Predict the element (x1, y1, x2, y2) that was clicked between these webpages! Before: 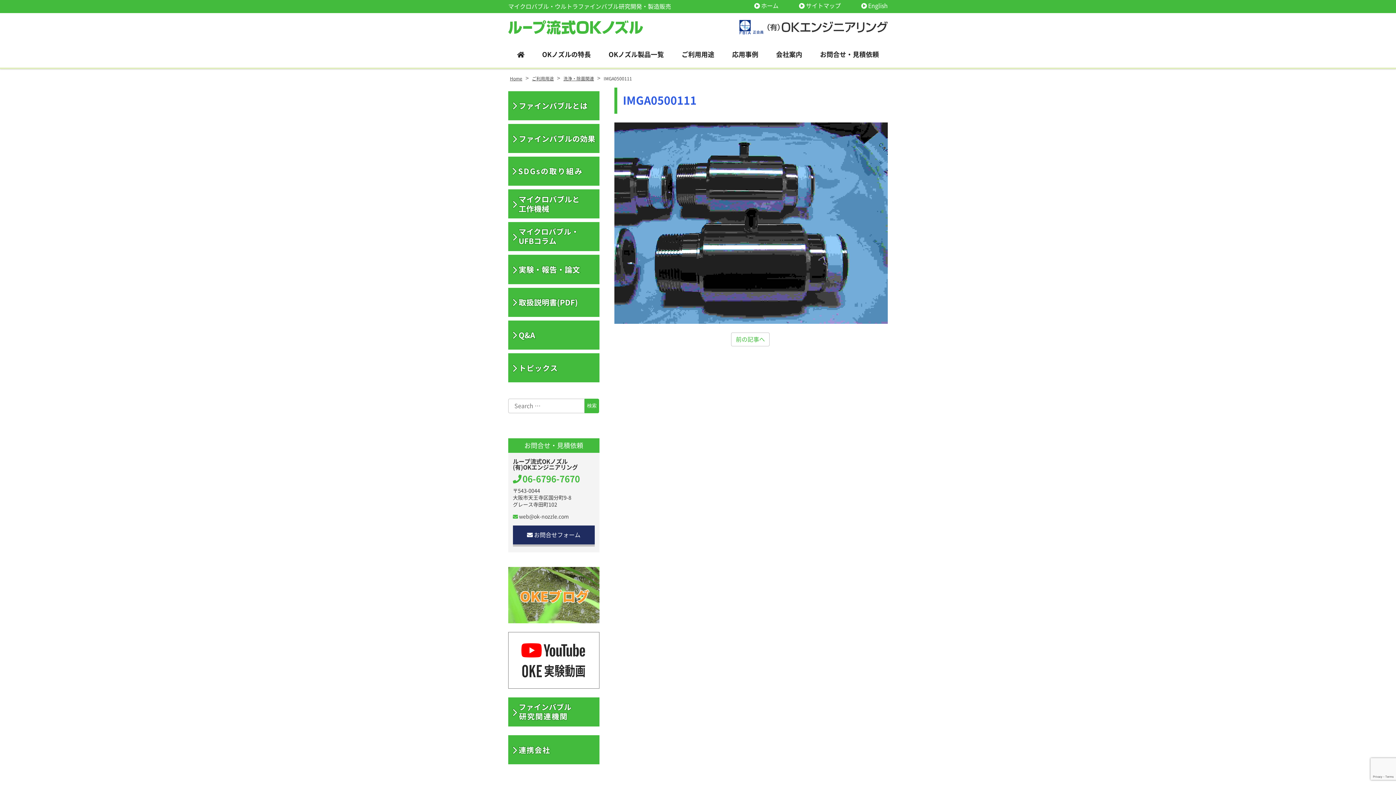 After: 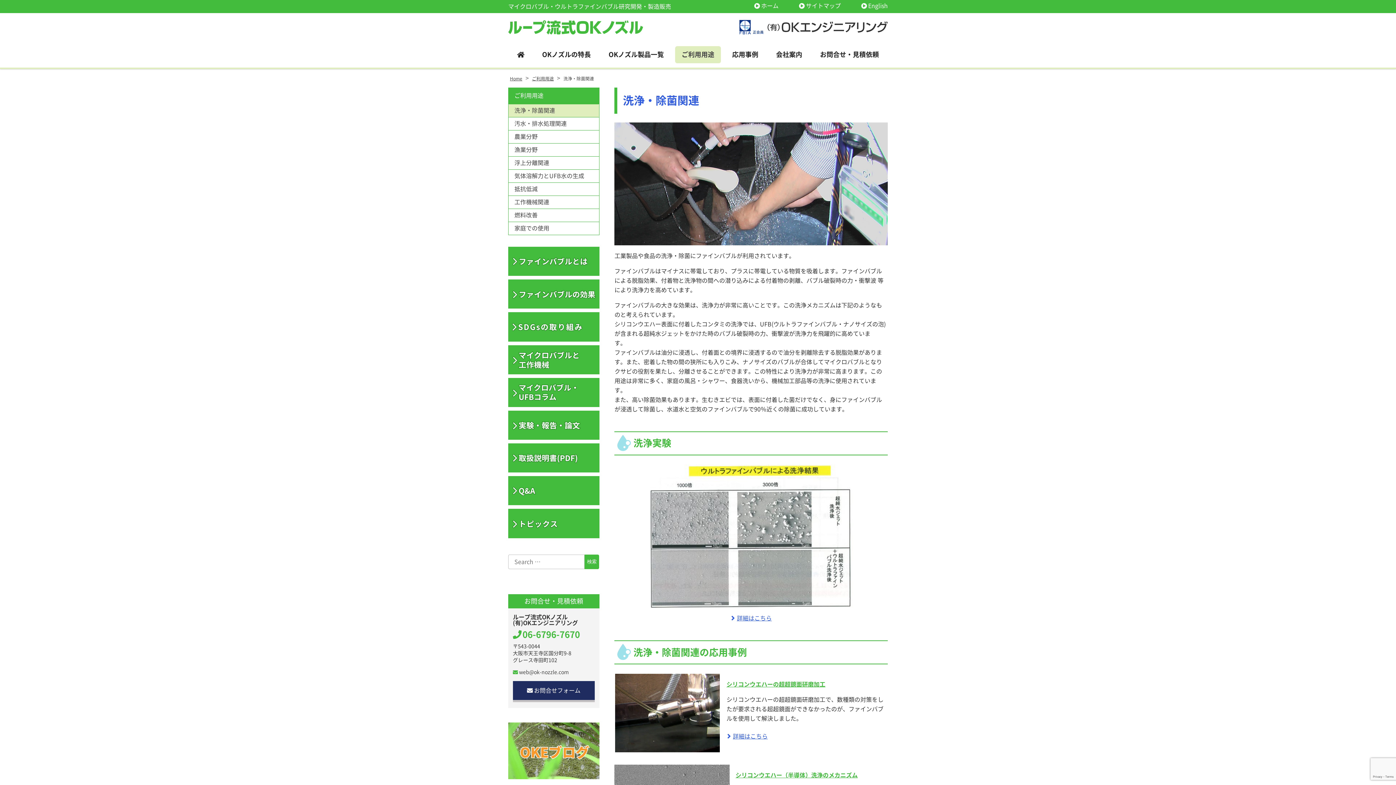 Action: bbox: (731, 332, 769, 346) label: 前の記事へ